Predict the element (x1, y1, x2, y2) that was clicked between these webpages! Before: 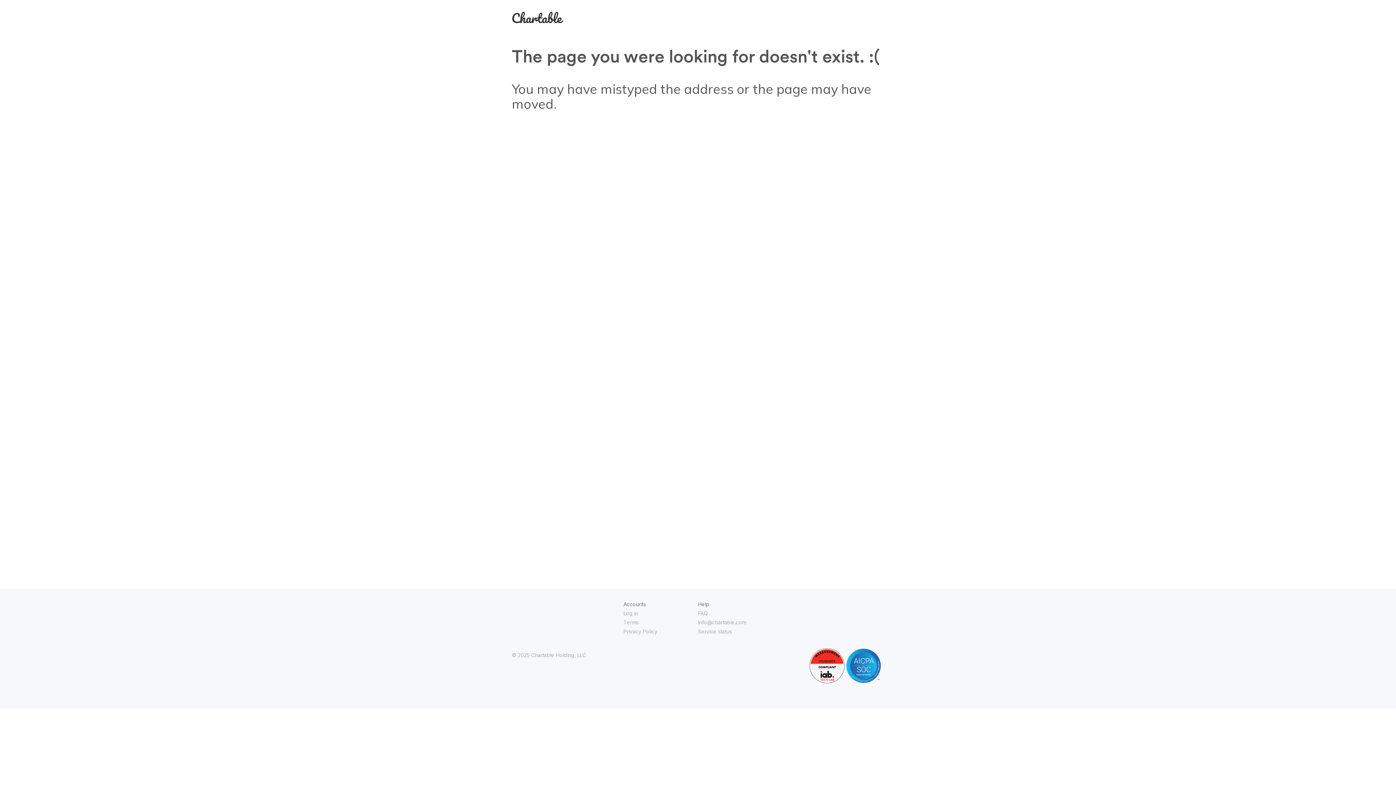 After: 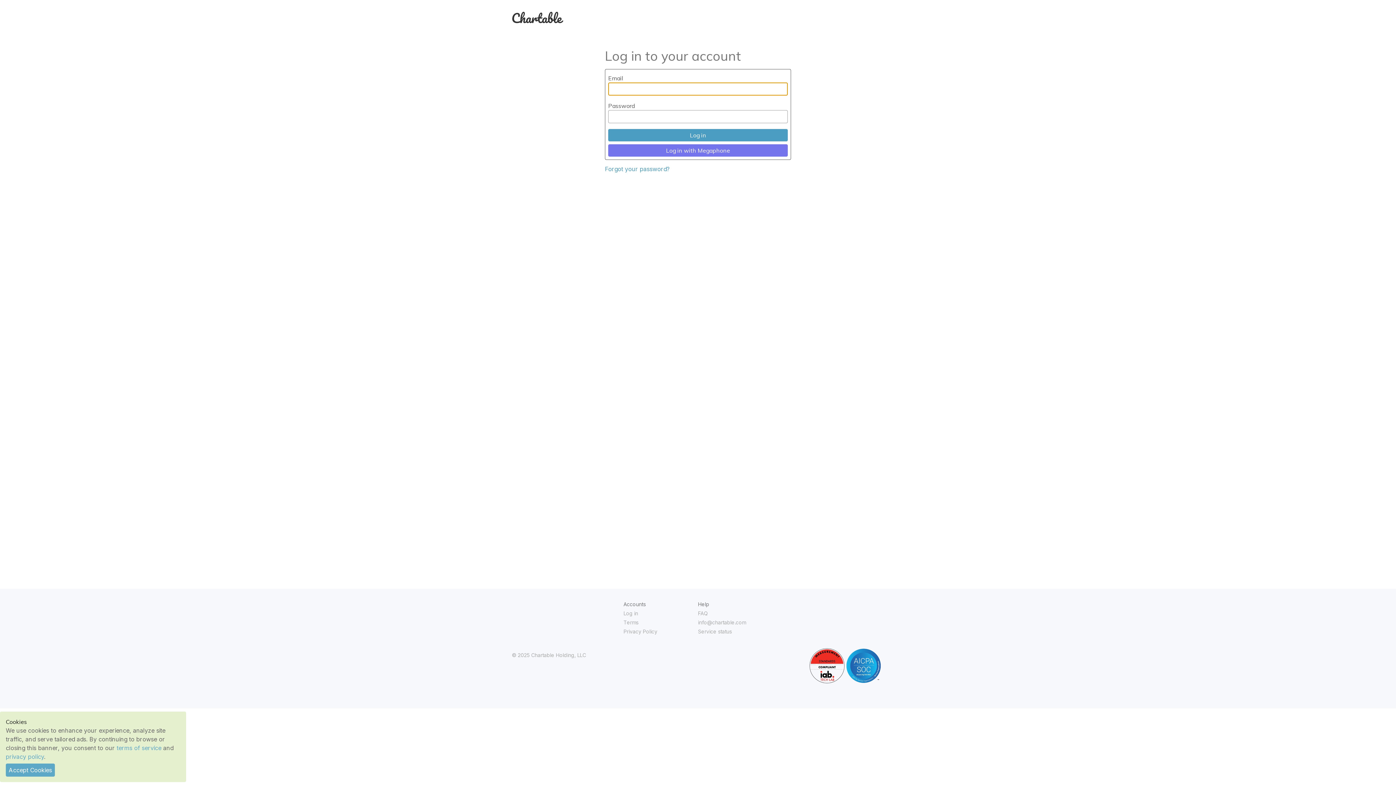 Action: bbox: (512, 14, 563, 25)